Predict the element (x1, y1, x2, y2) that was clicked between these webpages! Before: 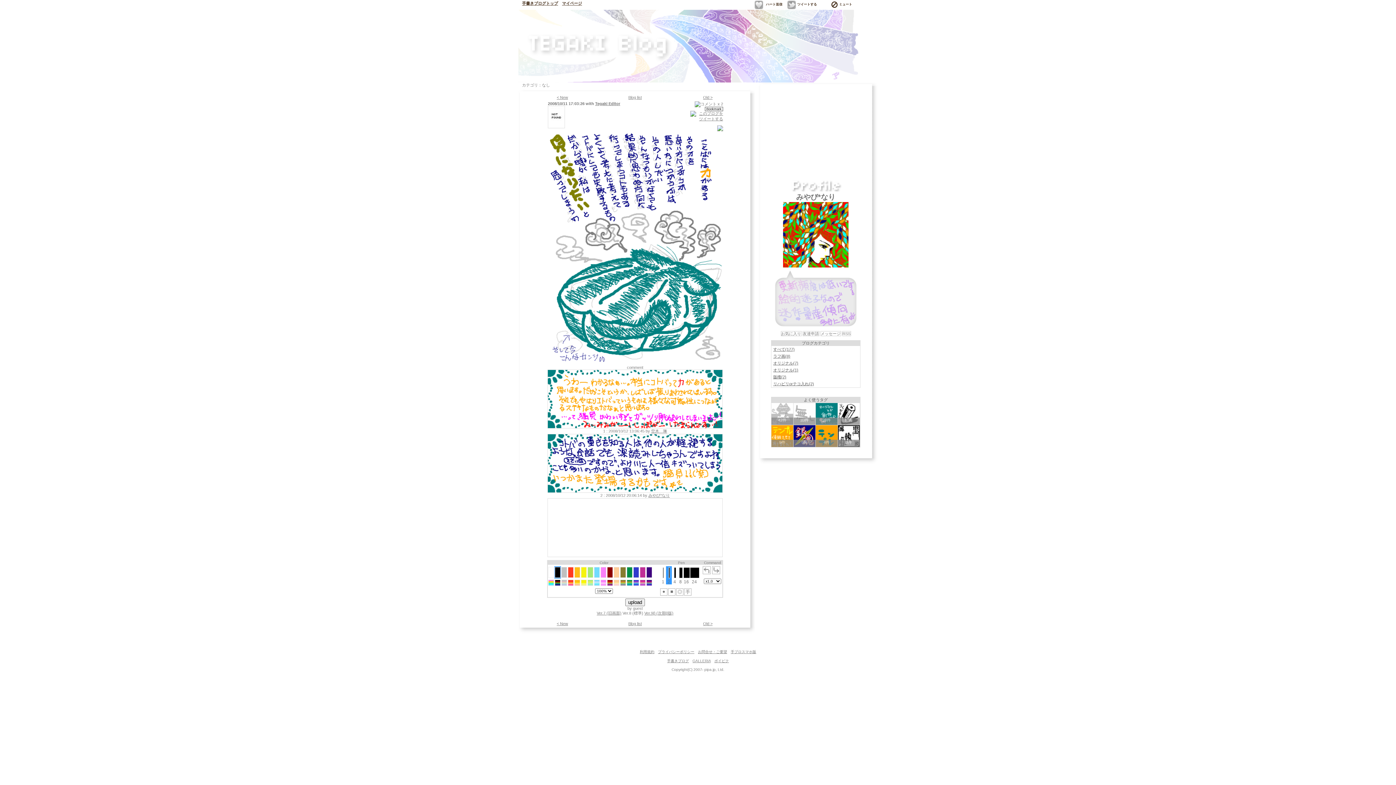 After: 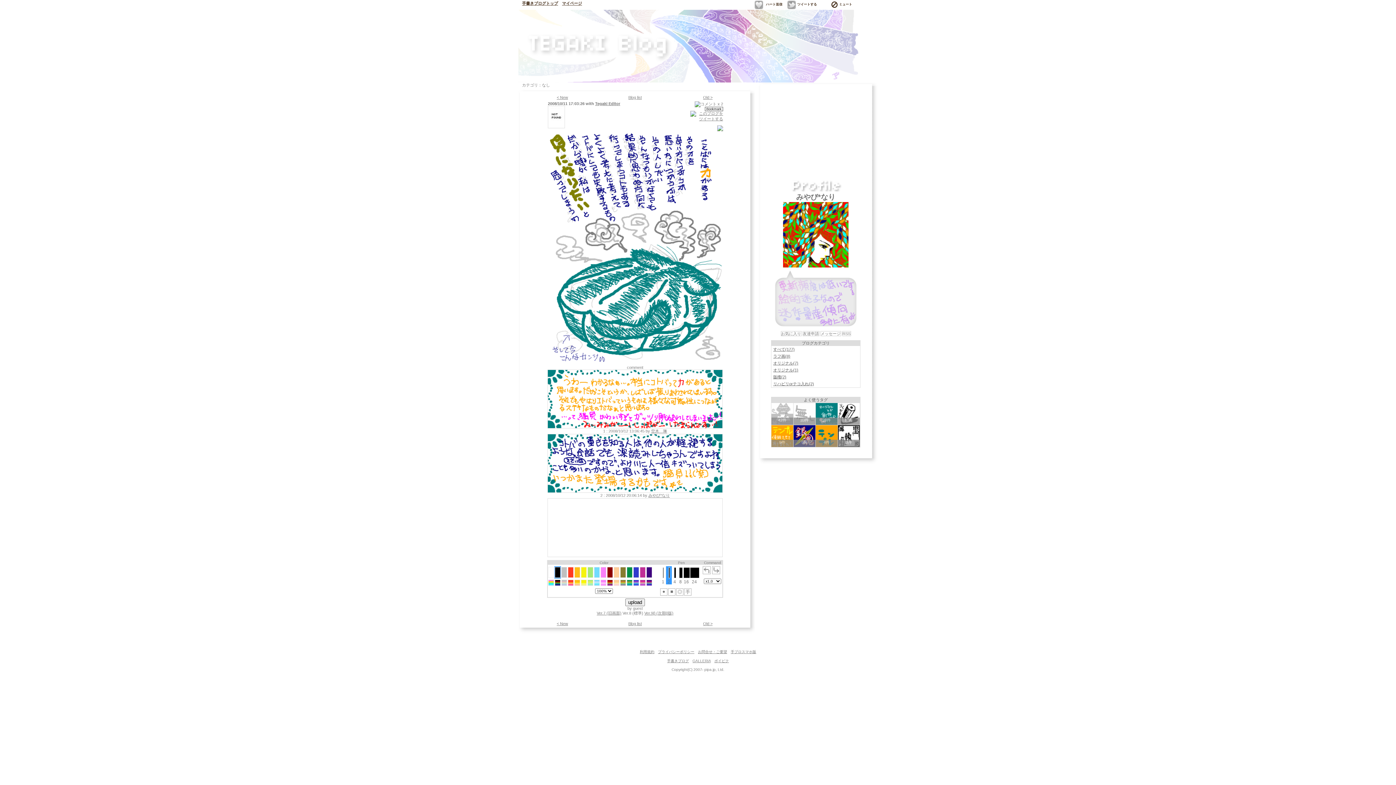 Action: bbox: (692, 659, 710, 663) label: GALLERIA